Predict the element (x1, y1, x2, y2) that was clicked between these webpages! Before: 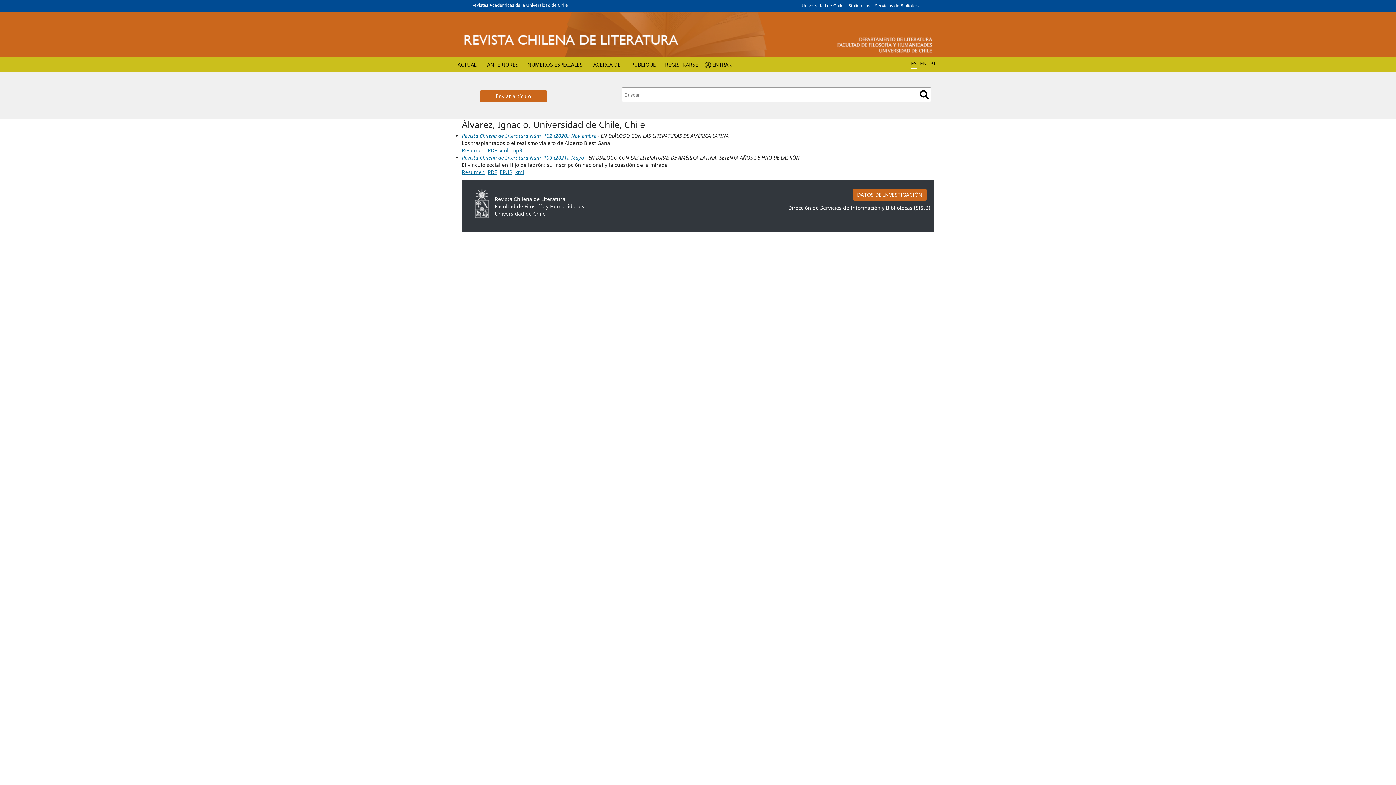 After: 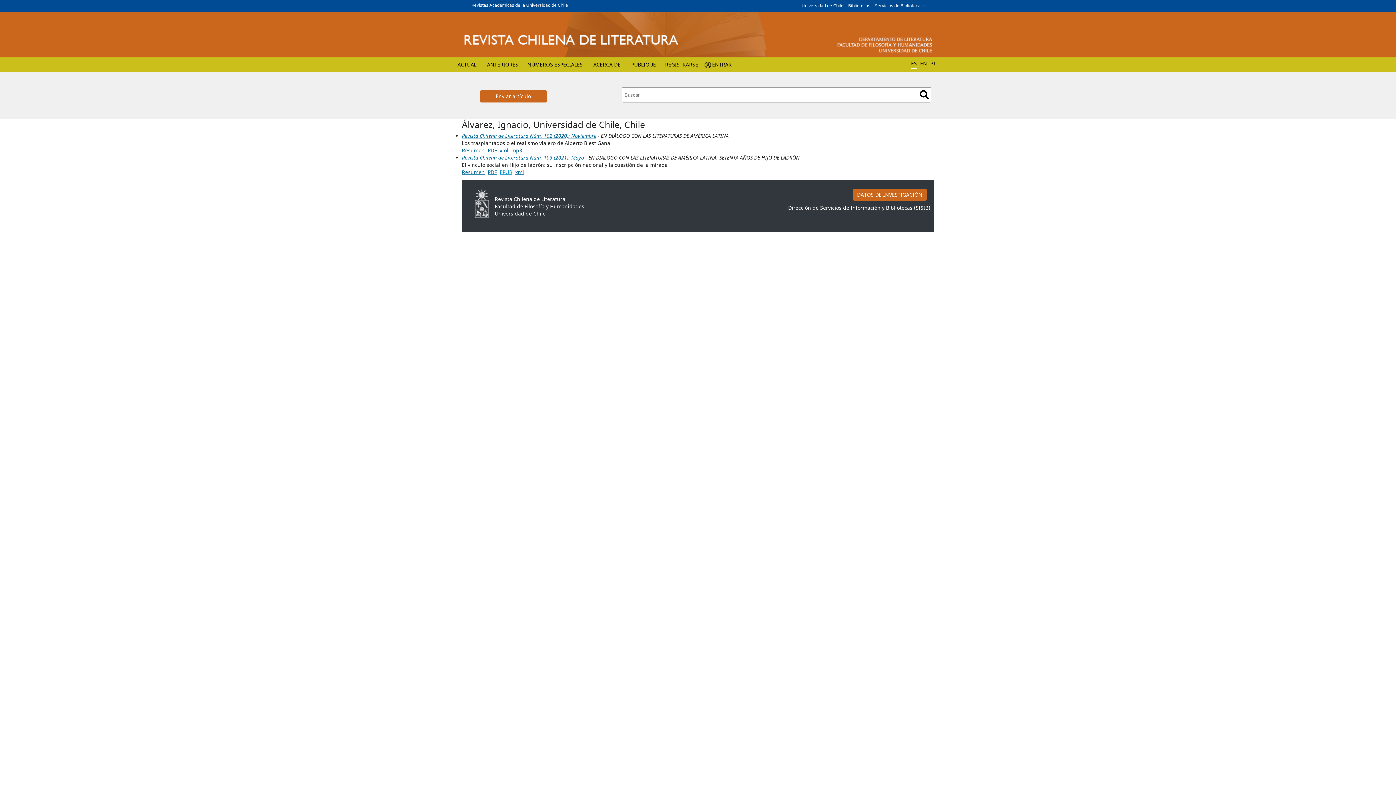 Action: label: EPUB bbox: (499, 168, 512, 175)